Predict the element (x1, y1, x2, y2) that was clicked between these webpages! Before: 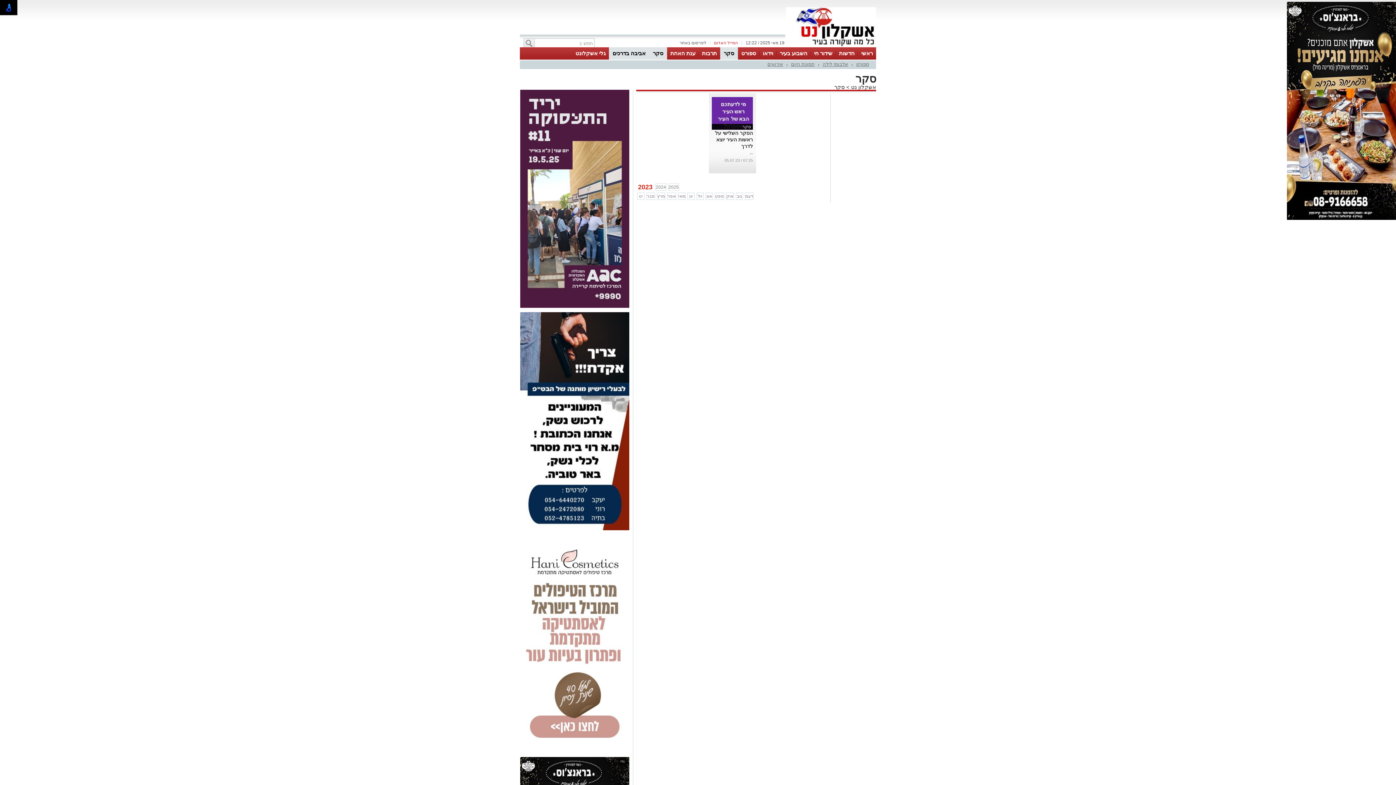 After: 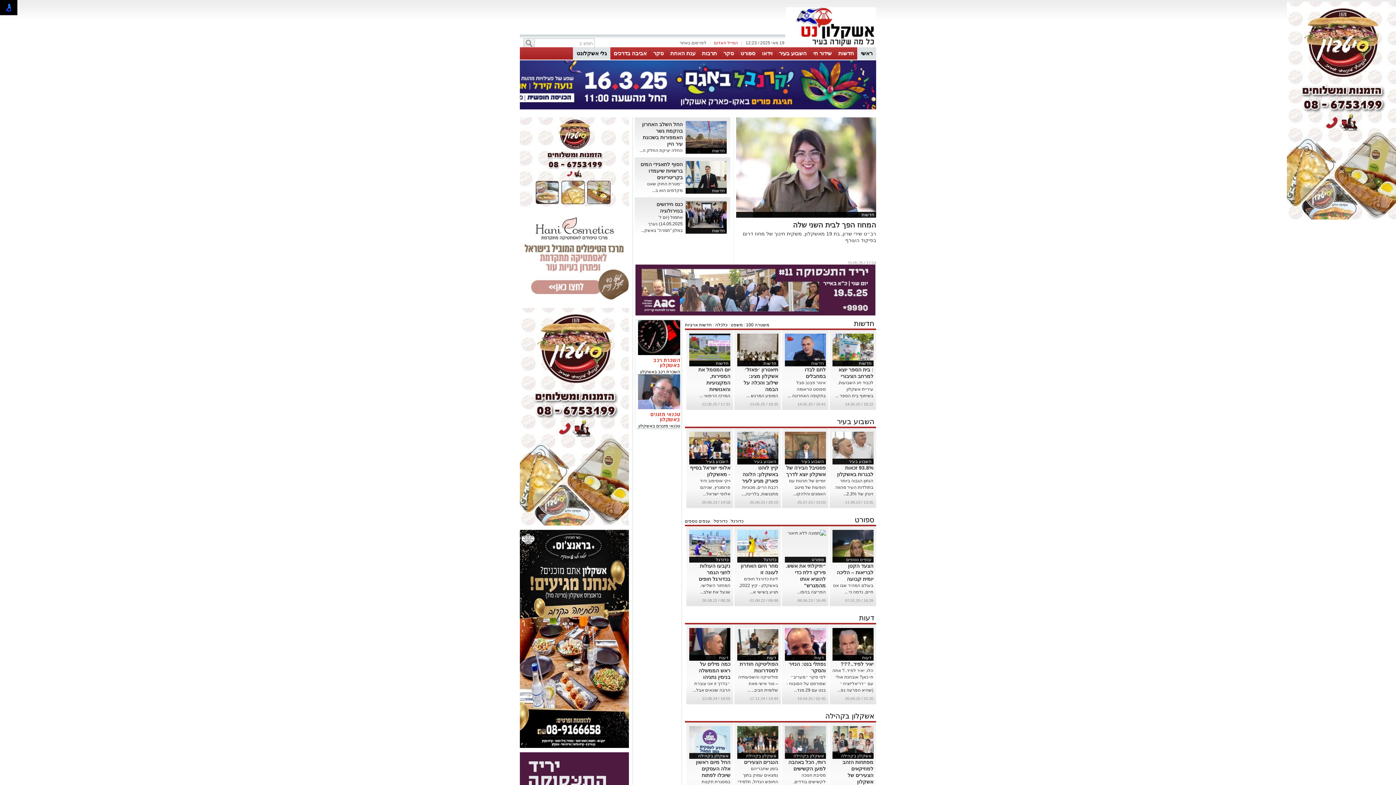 Action: label: אשקלון נט  bbox: (849, 84, 876, 90)